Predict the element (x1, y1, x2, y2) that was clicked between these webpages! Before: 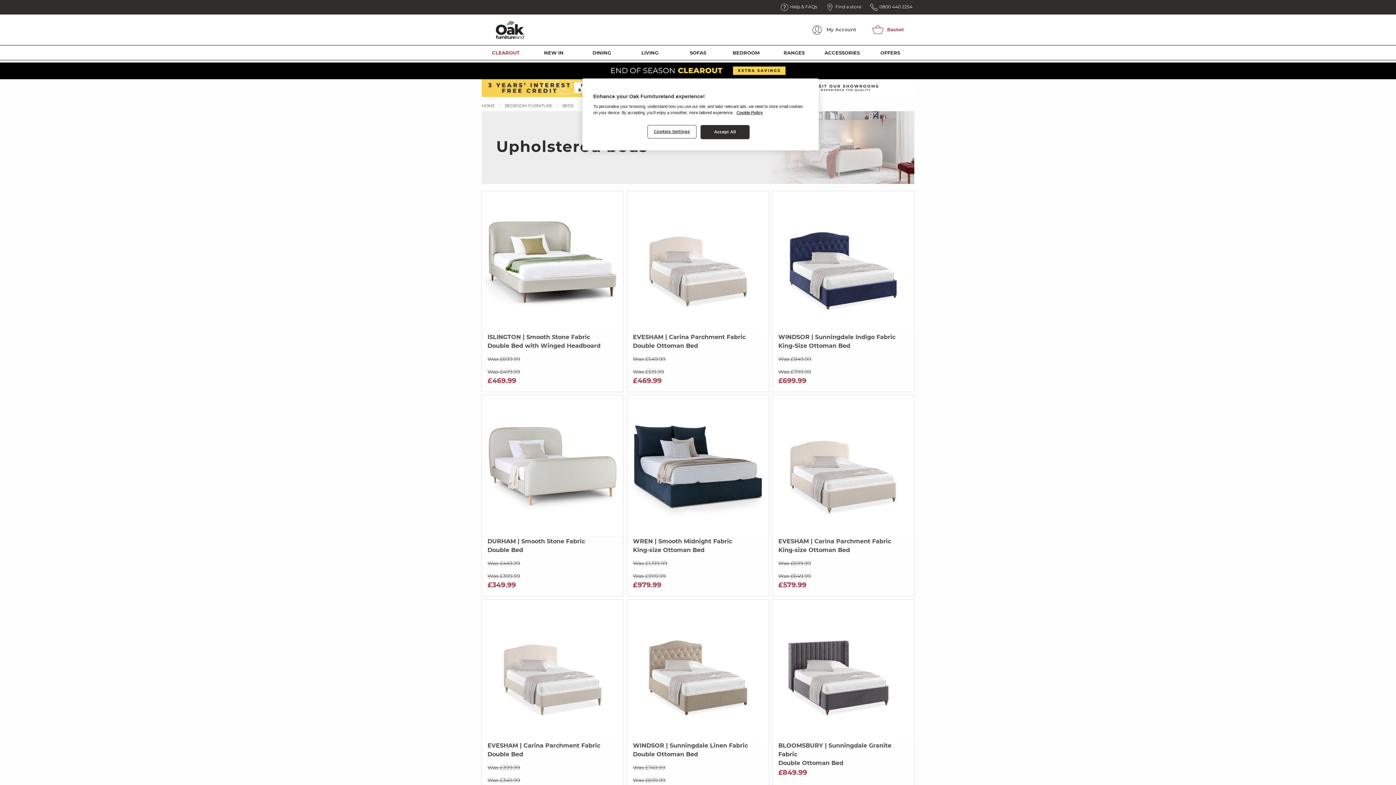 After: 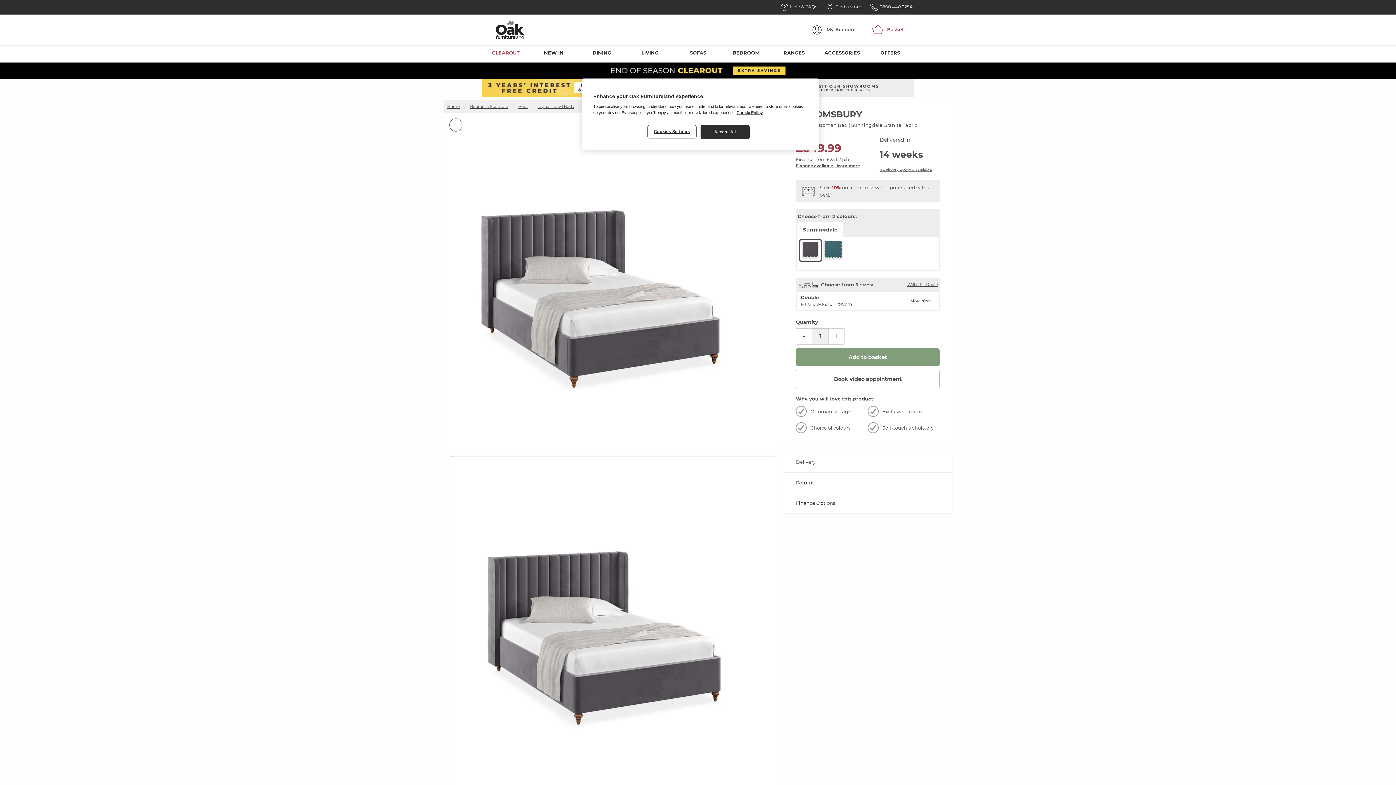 Action: bbox: (778, 599, 908, 794) label: BLOOMSBURY | Sunningdale Granite Fabric
Double Ottoman Bed

£849.99